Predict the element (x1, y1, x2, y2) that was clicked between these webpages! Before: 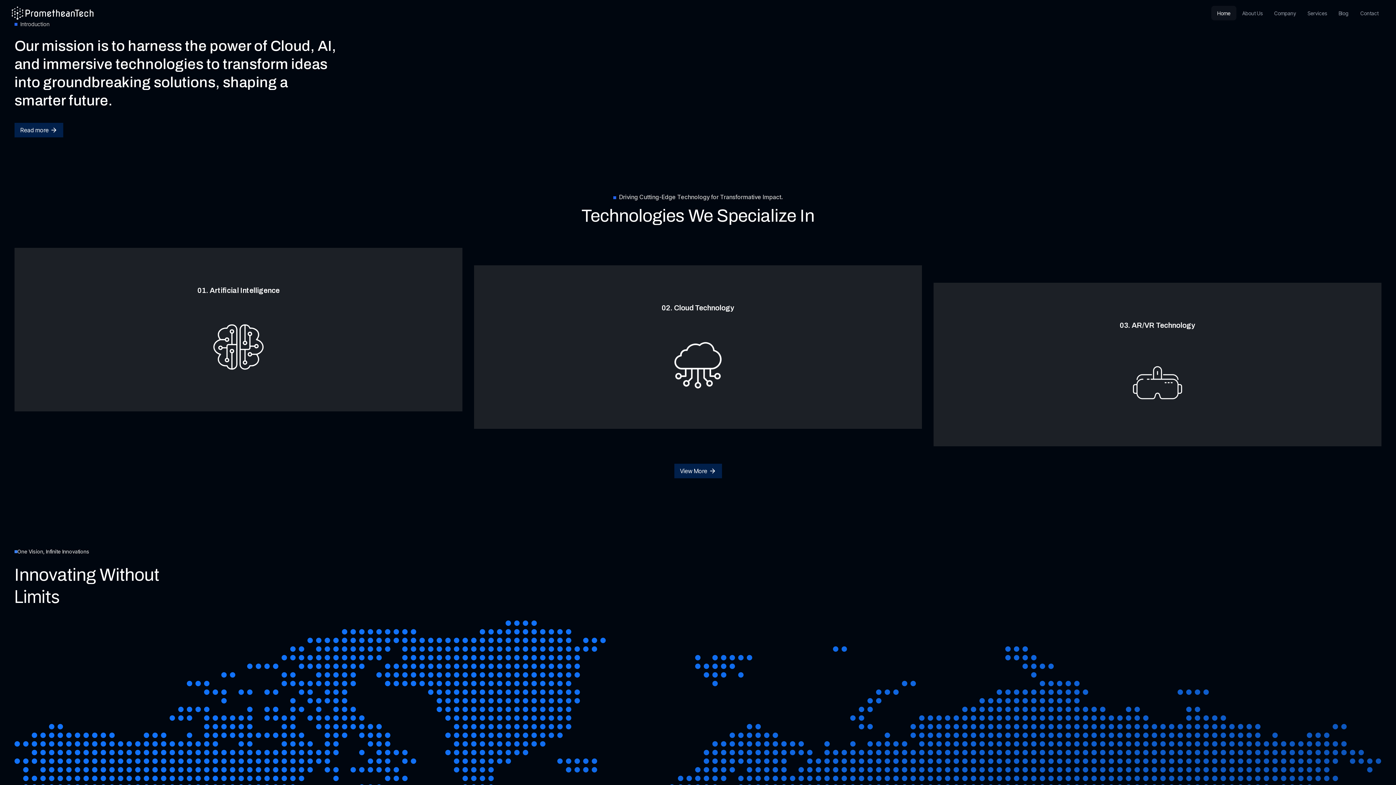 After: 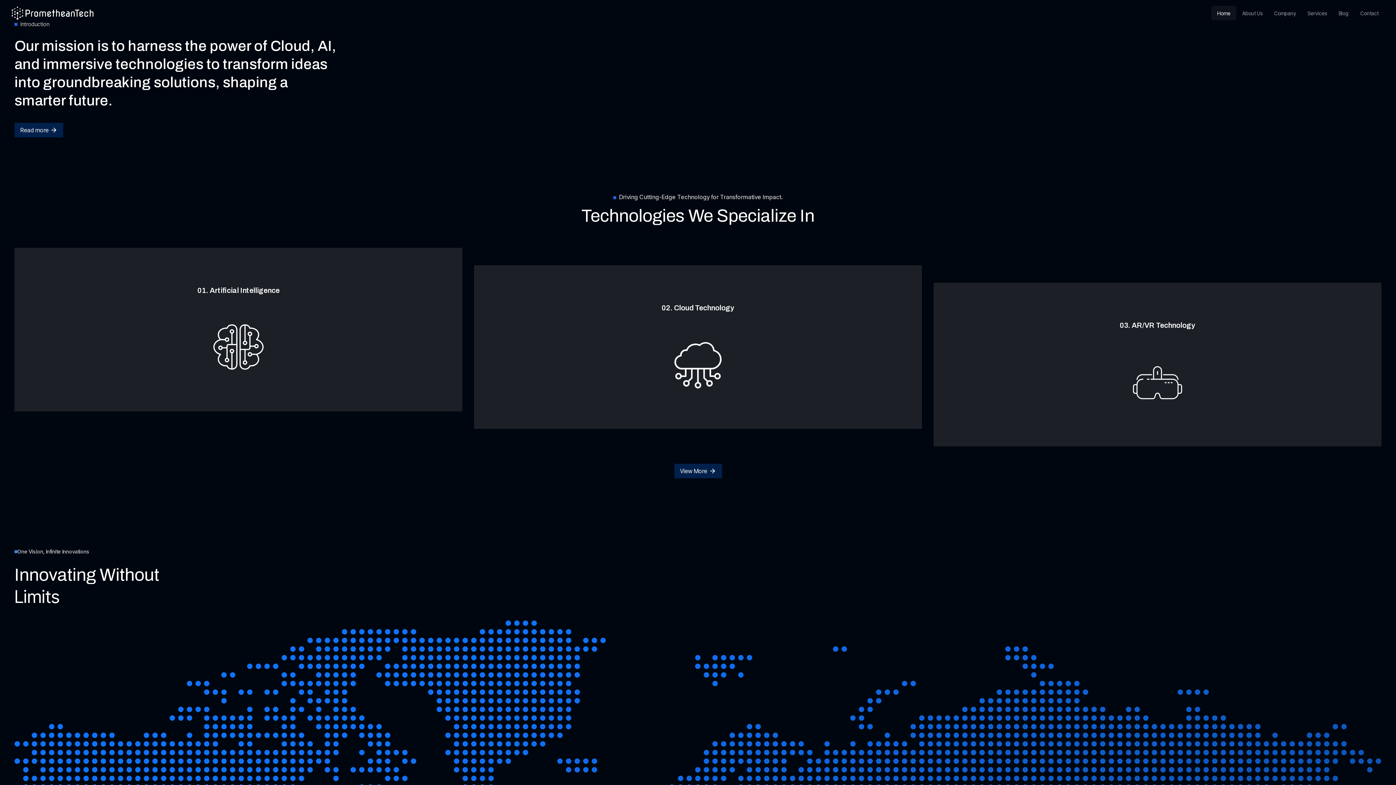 Action: label: Home bbox: (1211, 5, 1236, 20)